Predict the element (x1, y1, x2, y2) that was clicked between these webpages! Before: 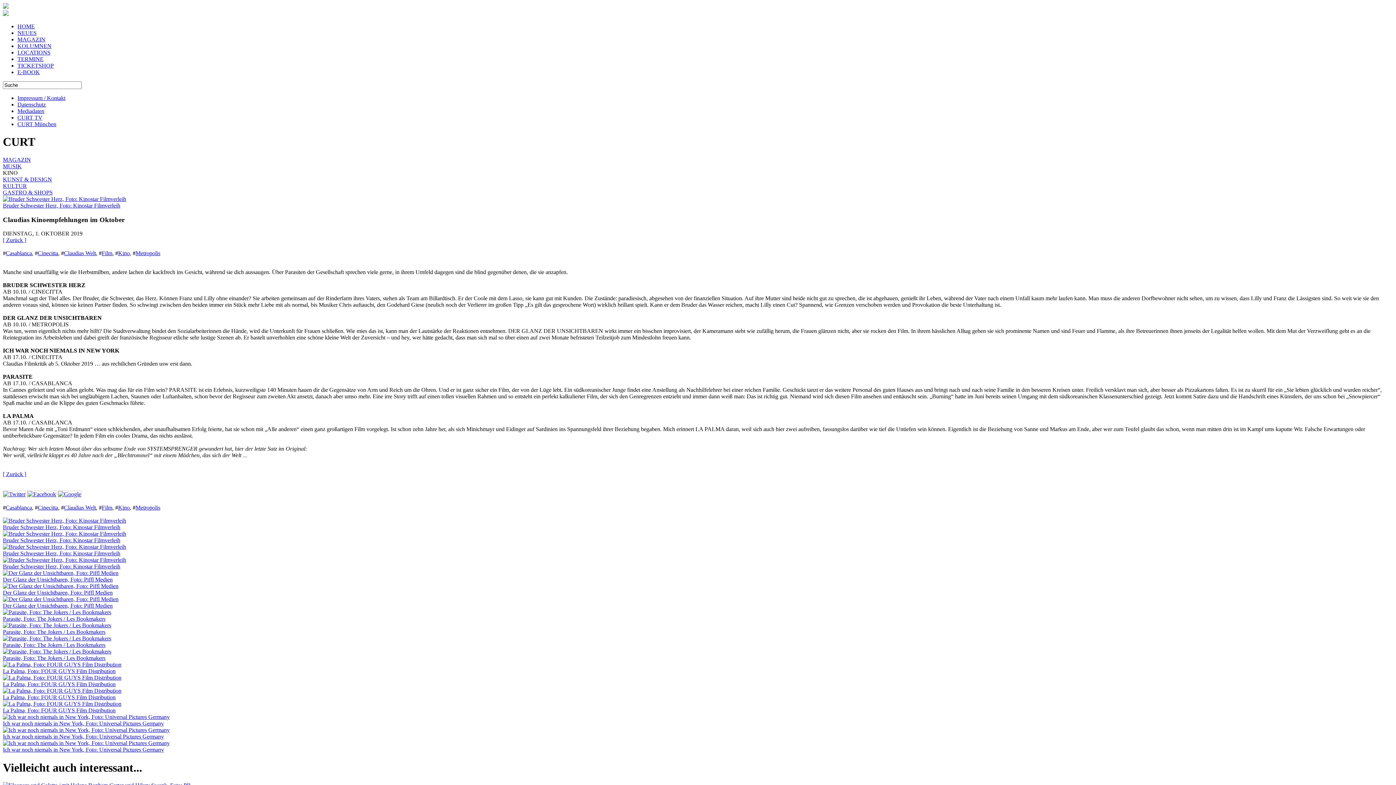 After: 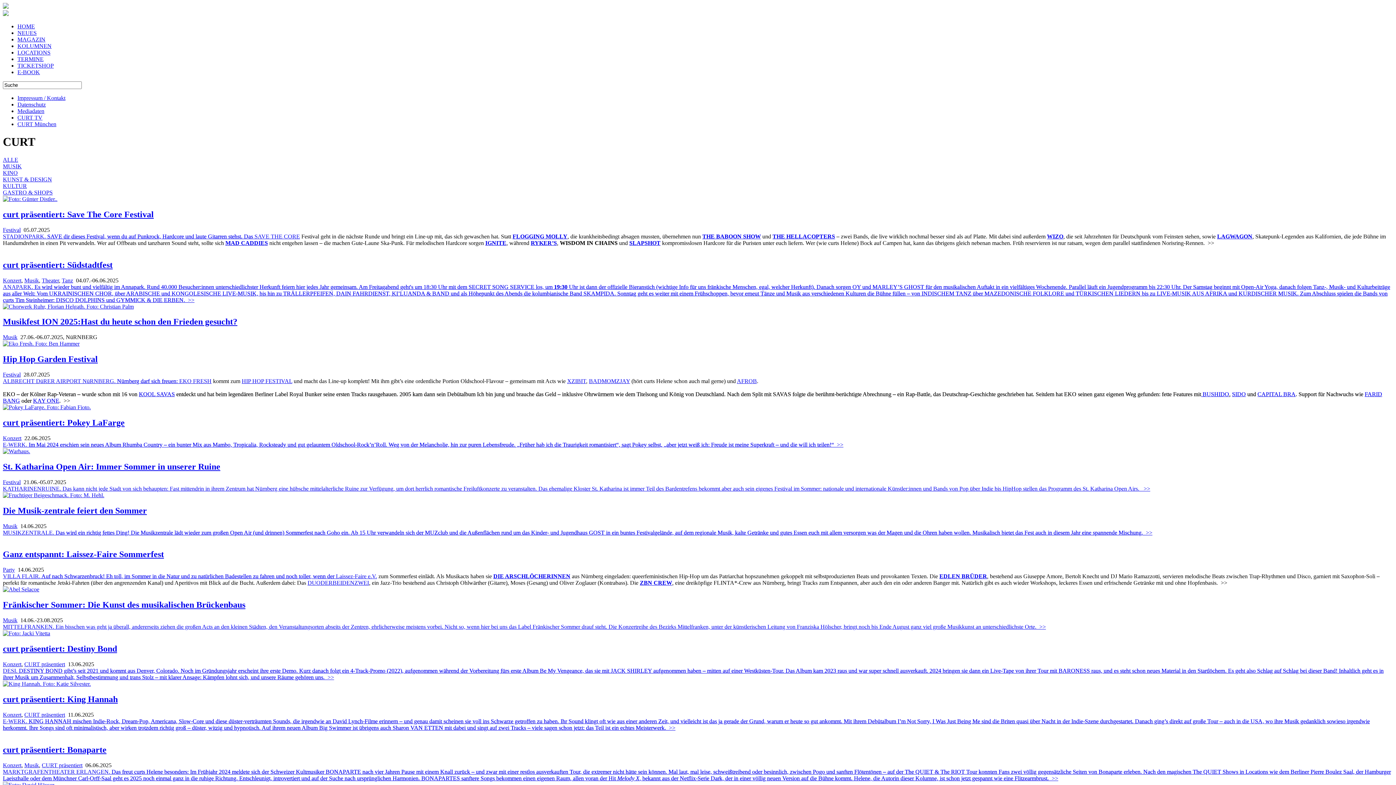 Action: bbox: (2, 163, 21, 169) label: MUSIK